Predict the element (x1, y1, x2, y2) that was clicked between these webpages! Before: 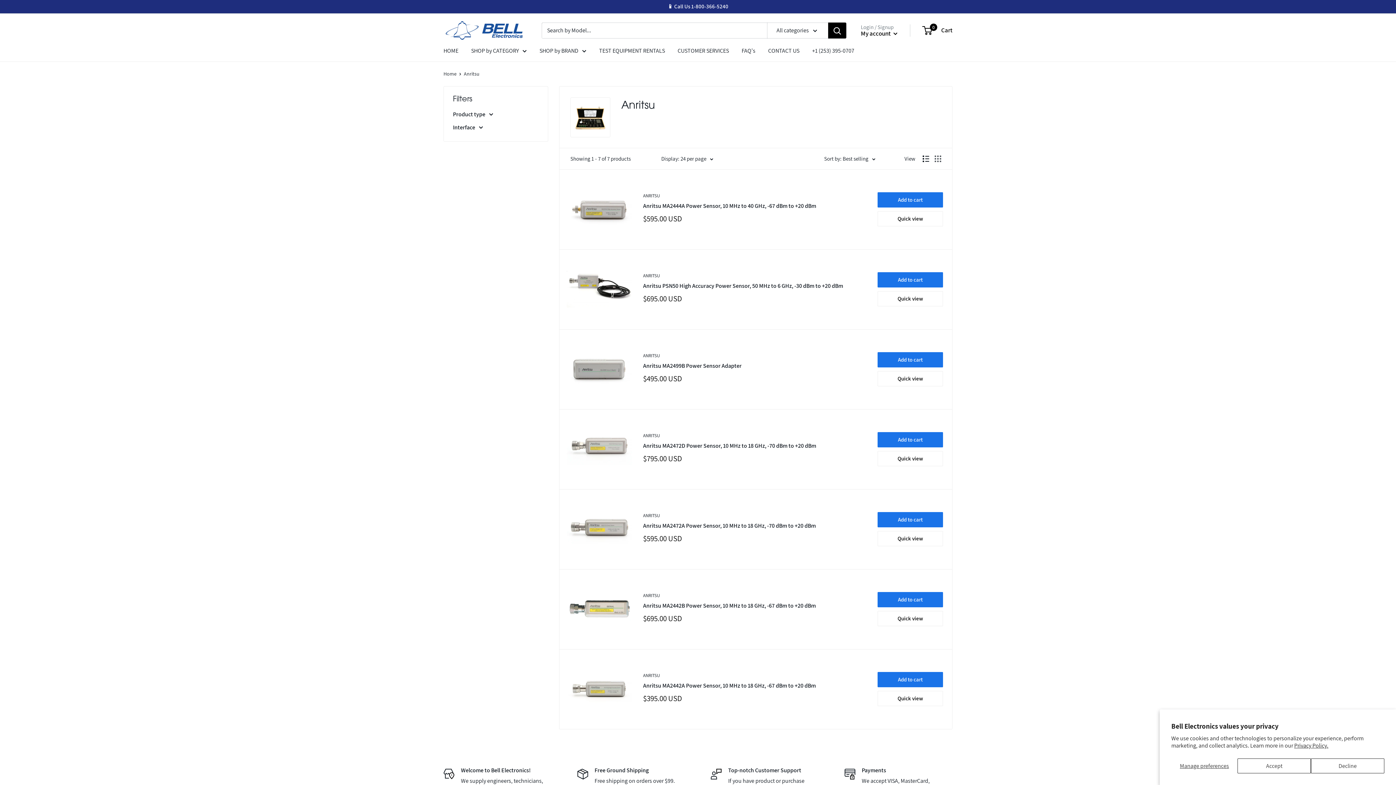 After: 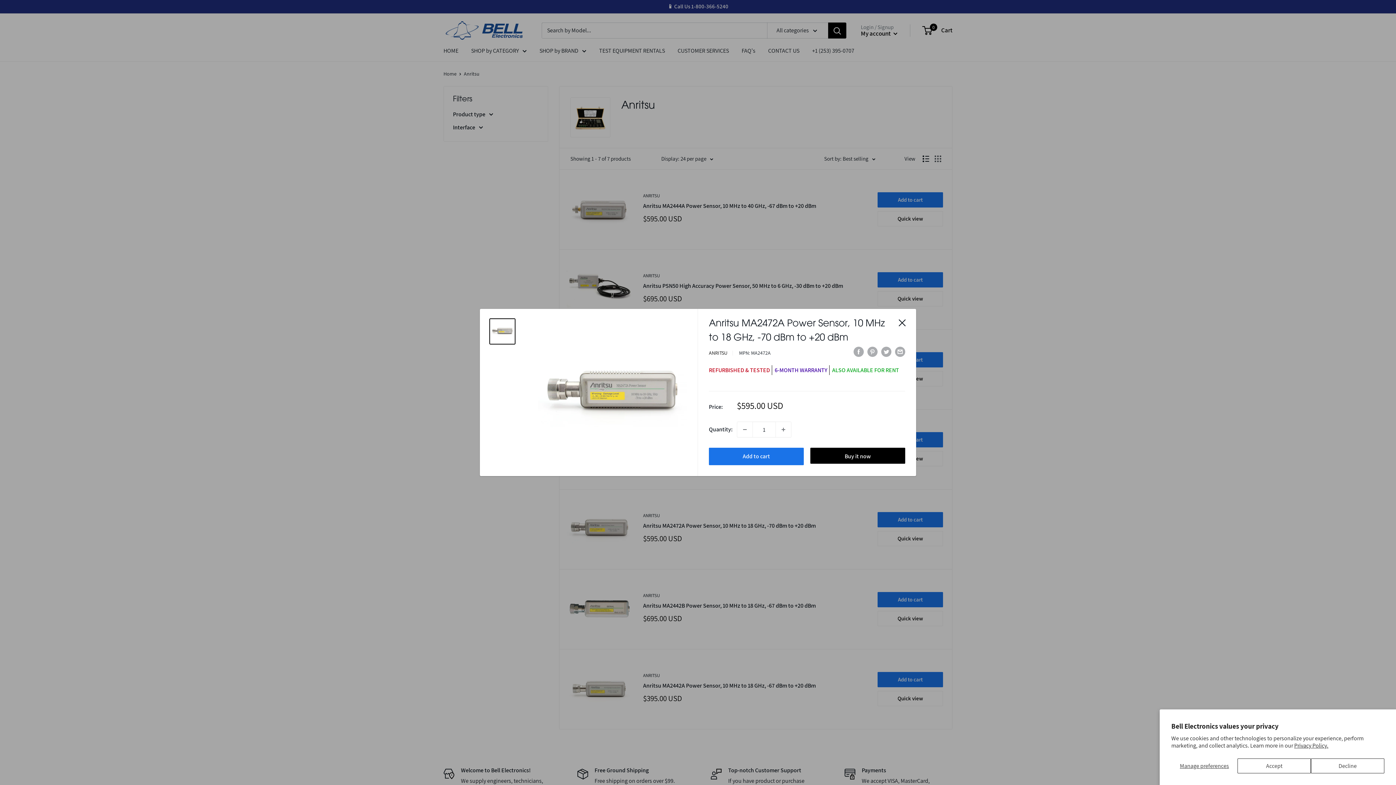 Action: bbox: (877, 531, 943, 546) label: Quick view